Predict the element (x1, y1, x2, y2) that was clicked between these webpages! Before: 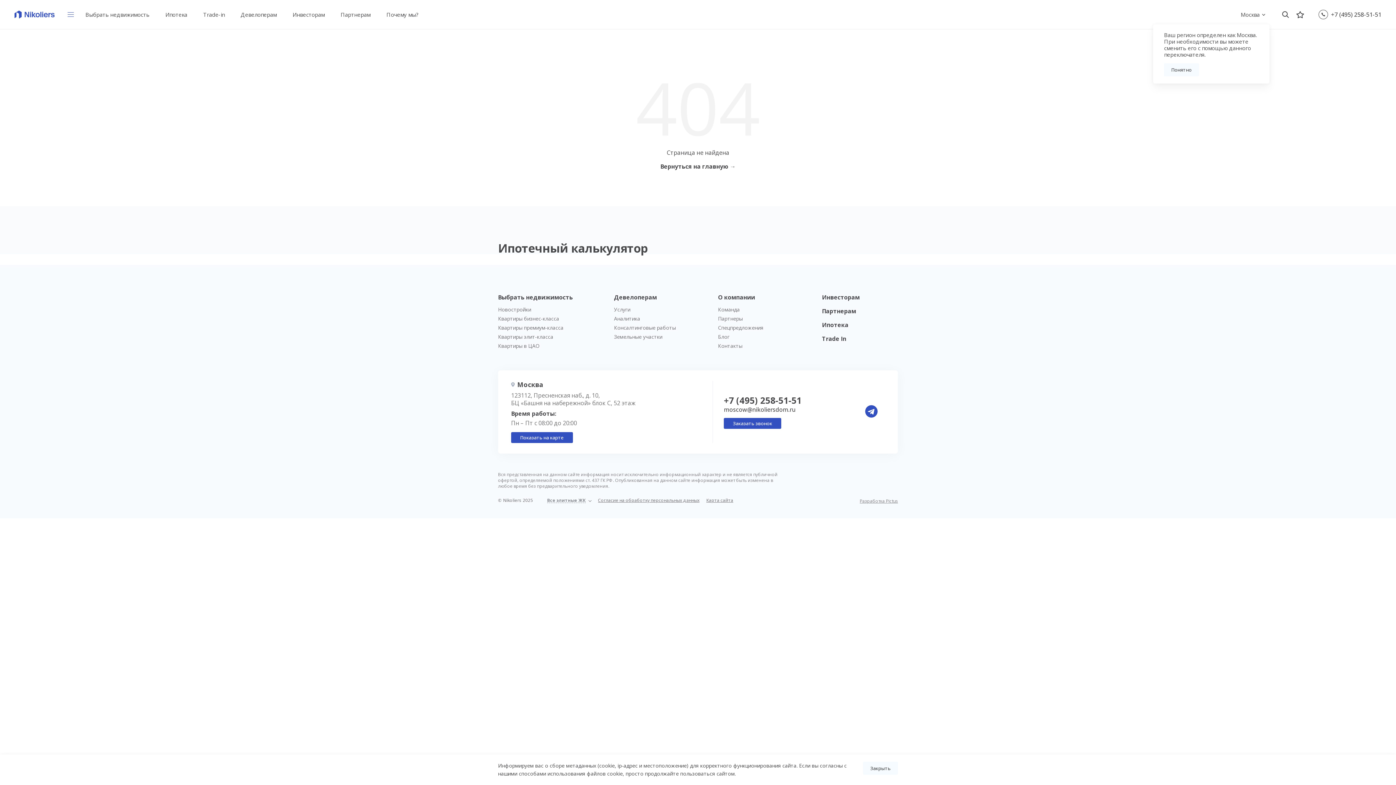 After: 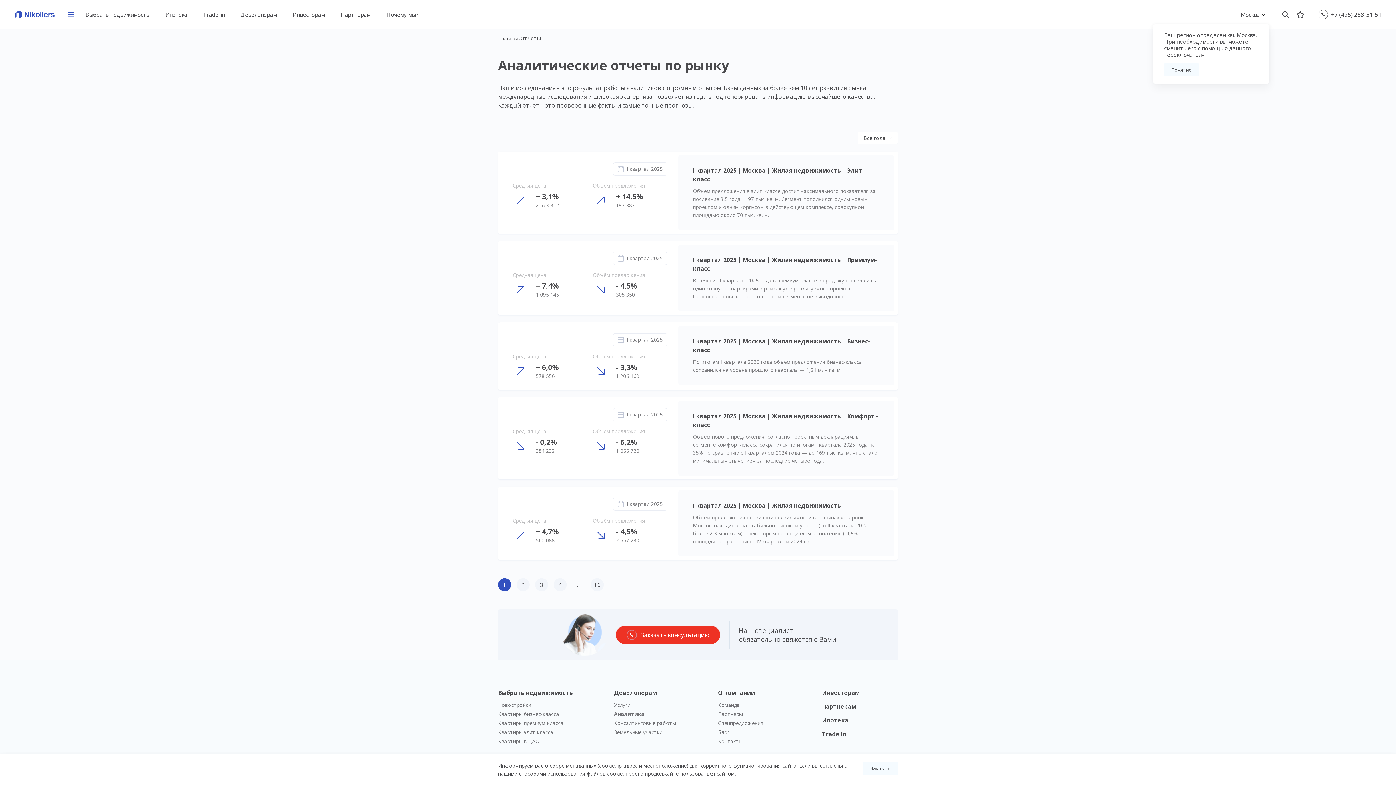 Action: label: Аналитика bbox: (614, 315, 640, 322)